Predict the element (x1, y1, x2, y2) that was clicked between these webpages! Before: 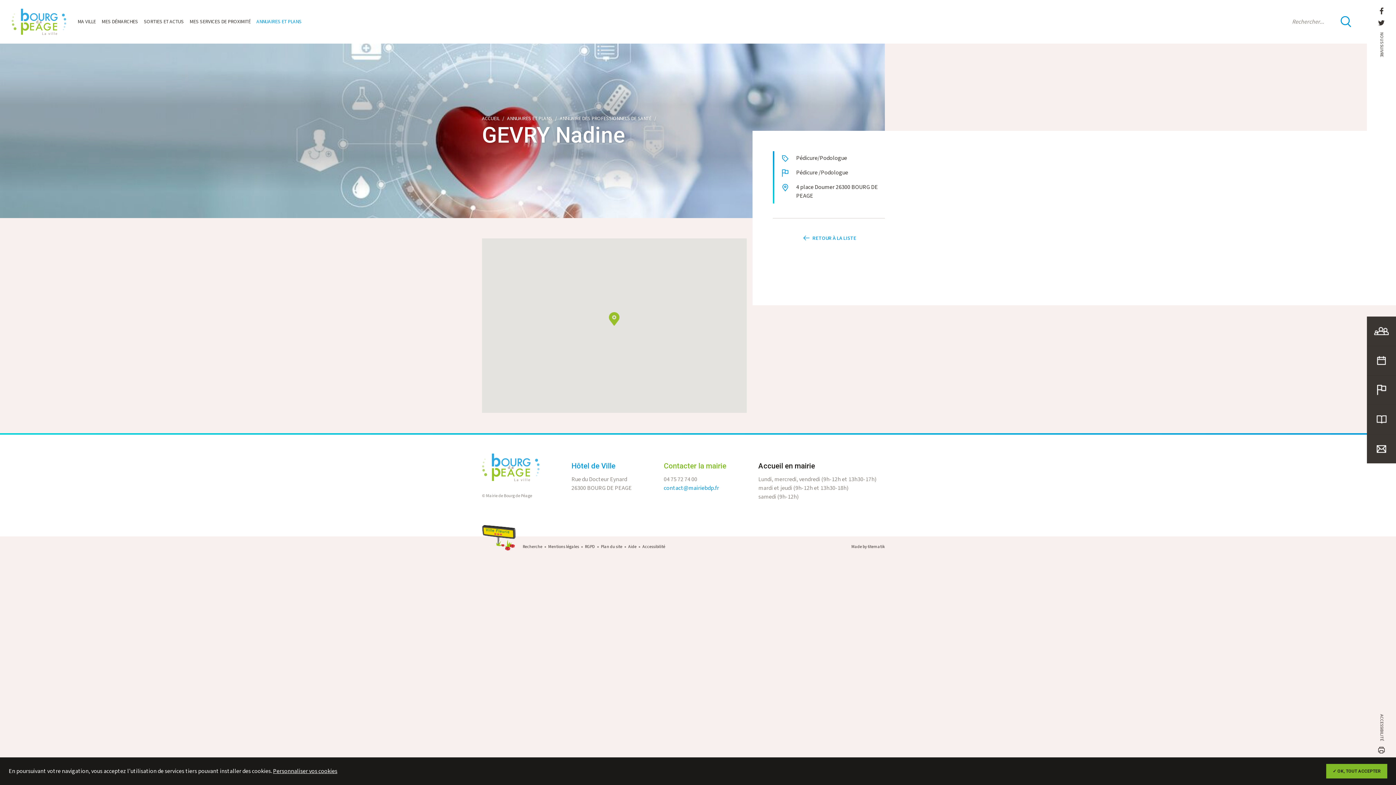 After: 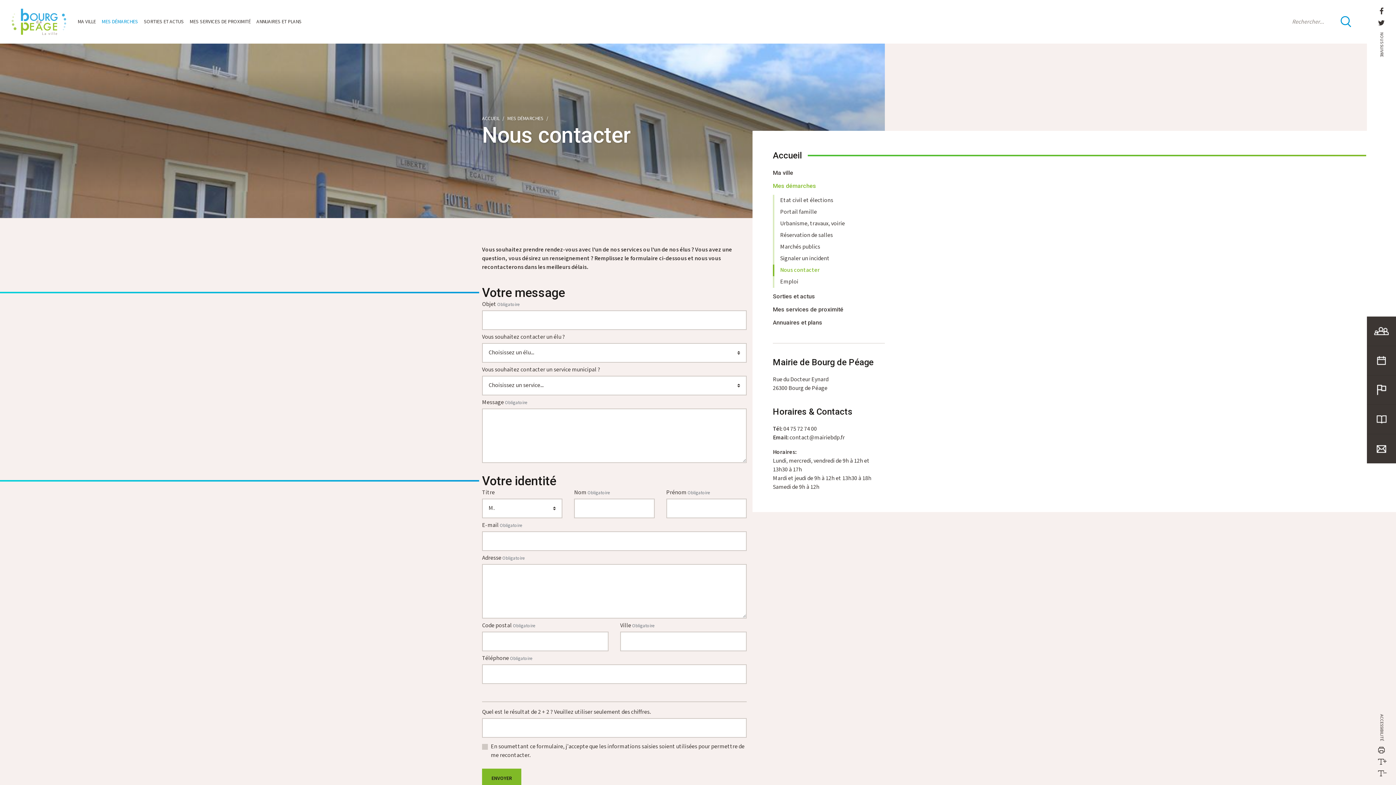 Action: bbox: (1367, 434, 1396, 463) label: NOUS CONTACTER